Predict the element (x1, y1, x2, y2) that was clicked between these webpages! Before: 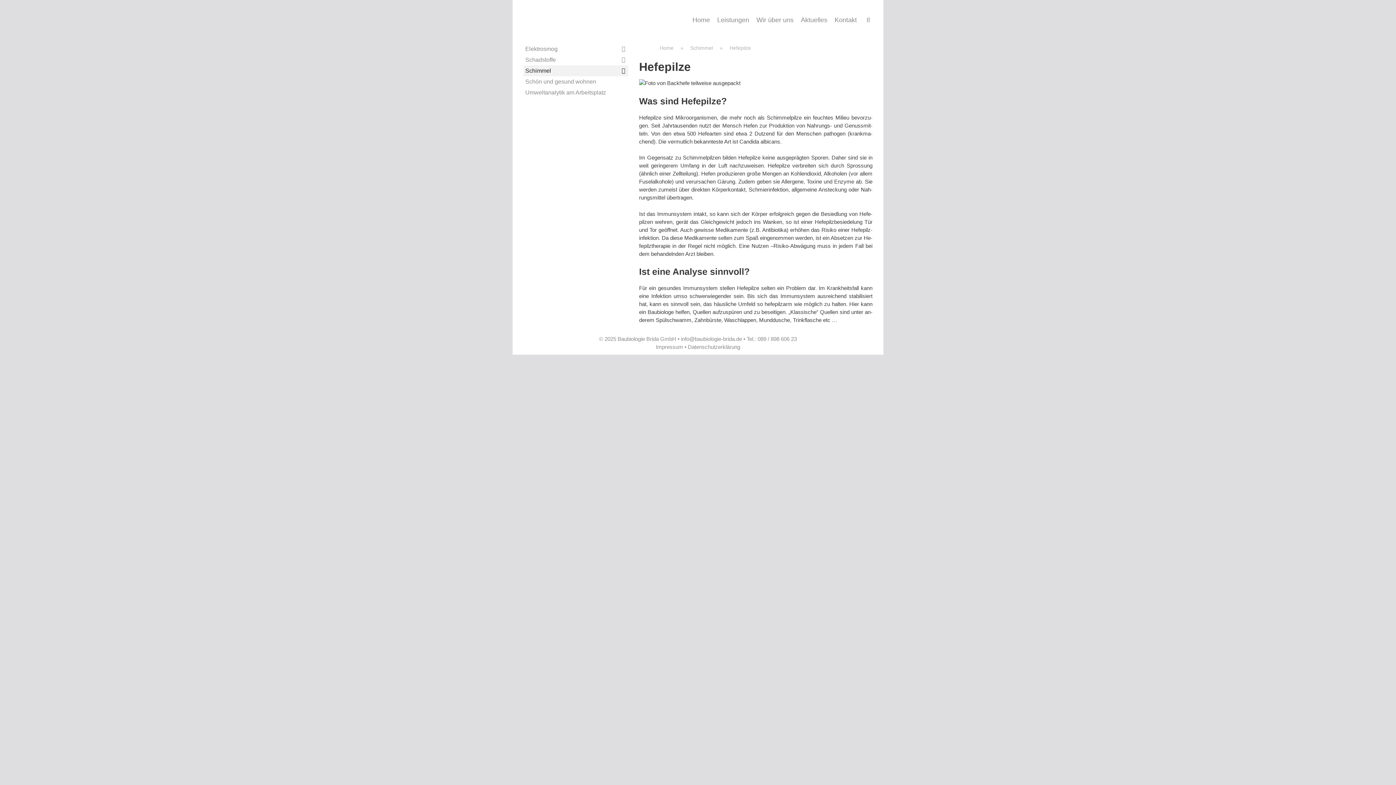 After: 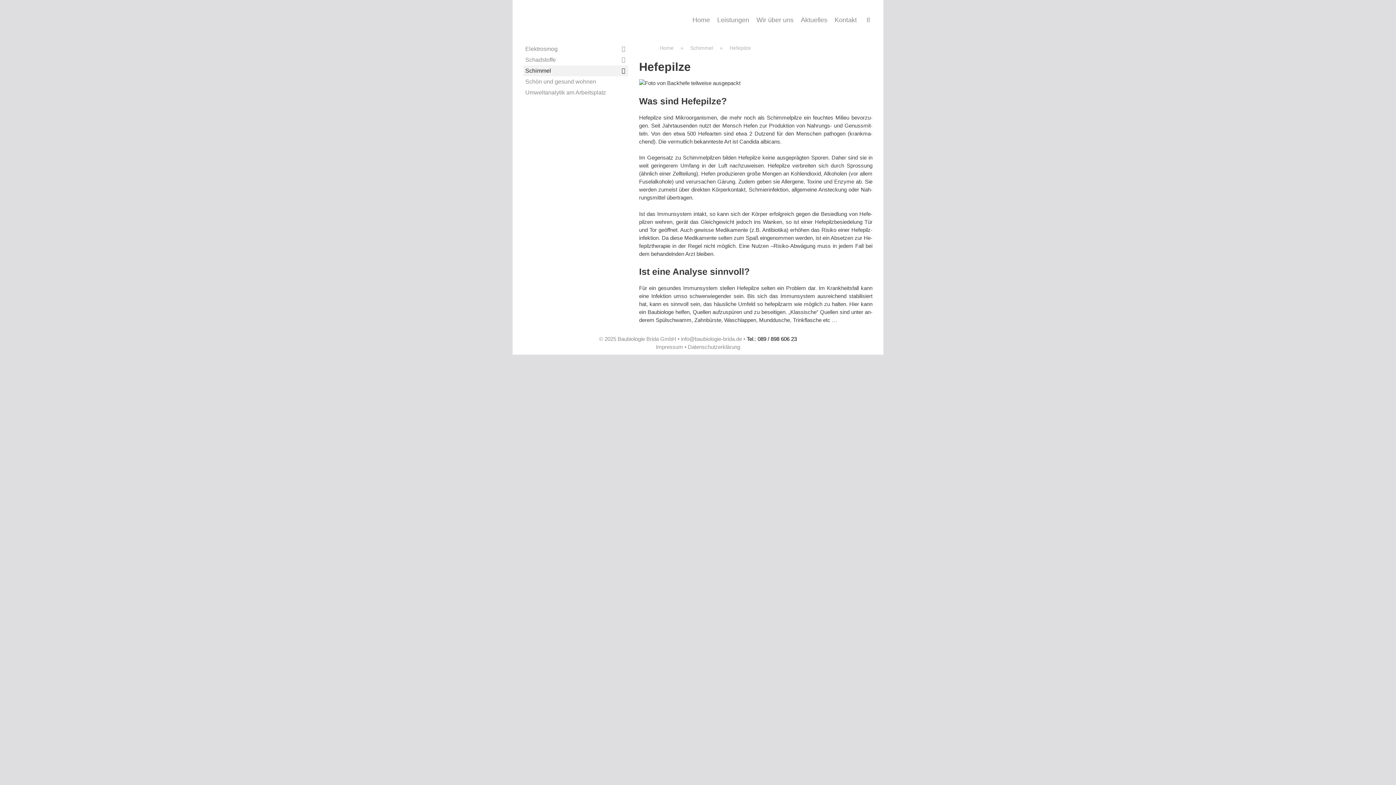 Action: bbox: (746, 336, 797, 342) label: Tel.: 089 / 898 606 23